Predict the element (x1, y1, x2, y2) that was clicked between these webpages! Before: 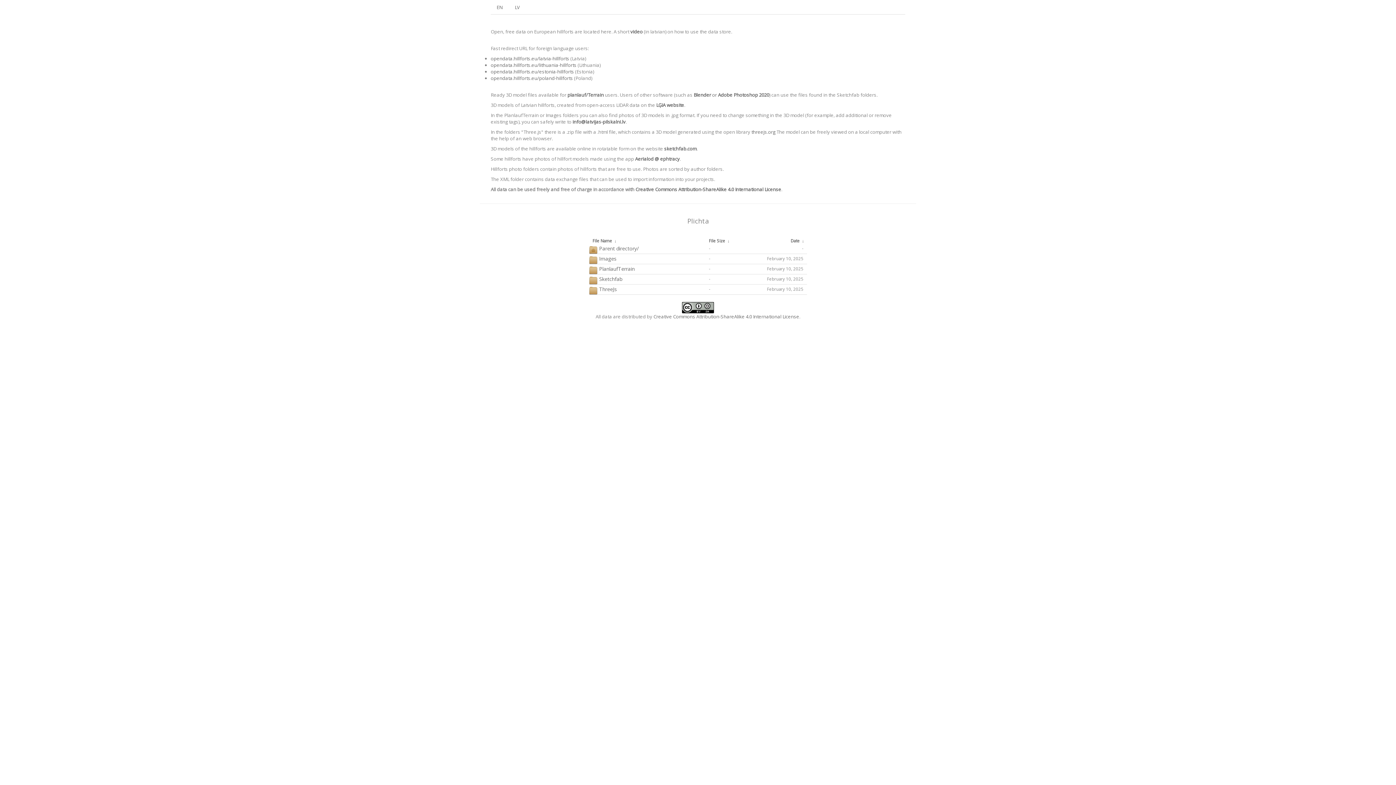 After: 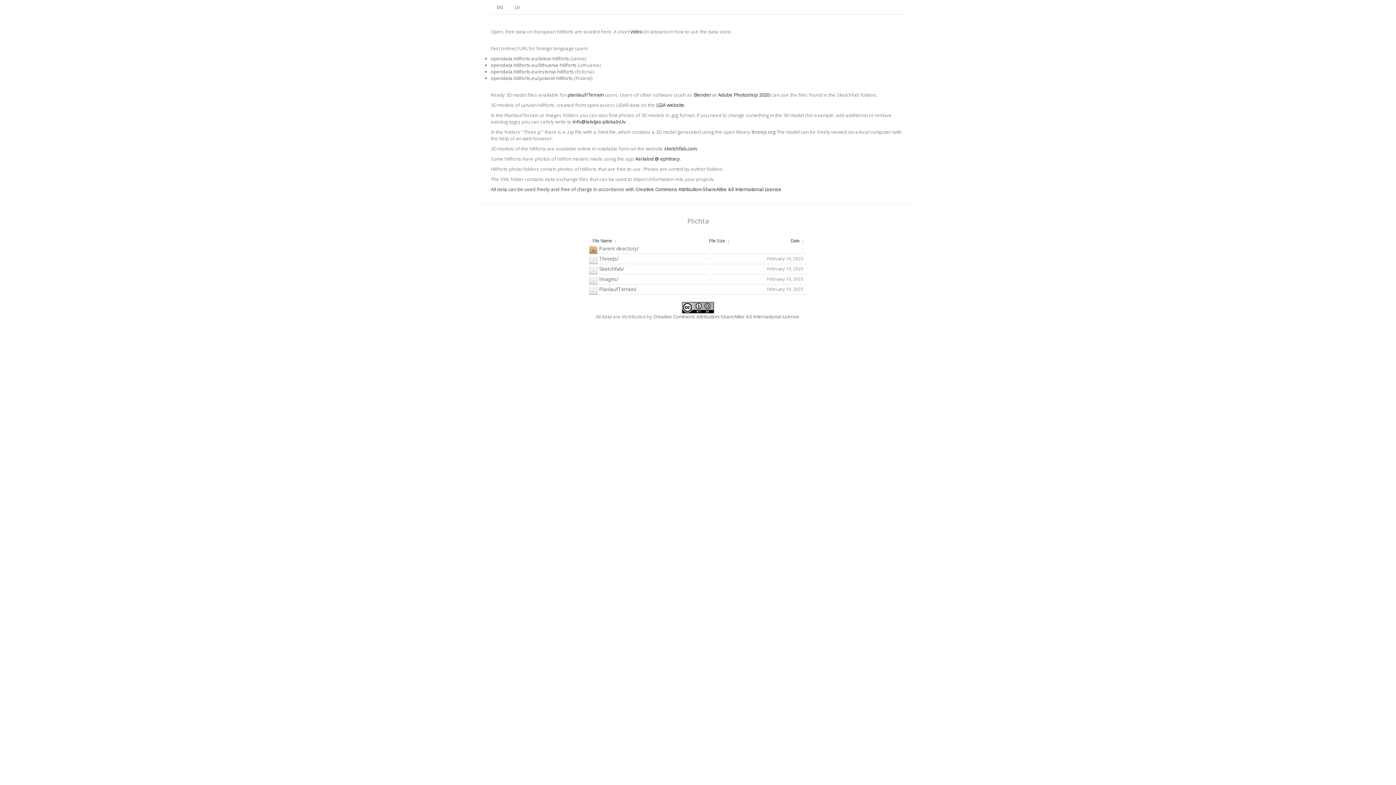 Action: bbox: (801, 238, 805, 243) label:  ↓ 